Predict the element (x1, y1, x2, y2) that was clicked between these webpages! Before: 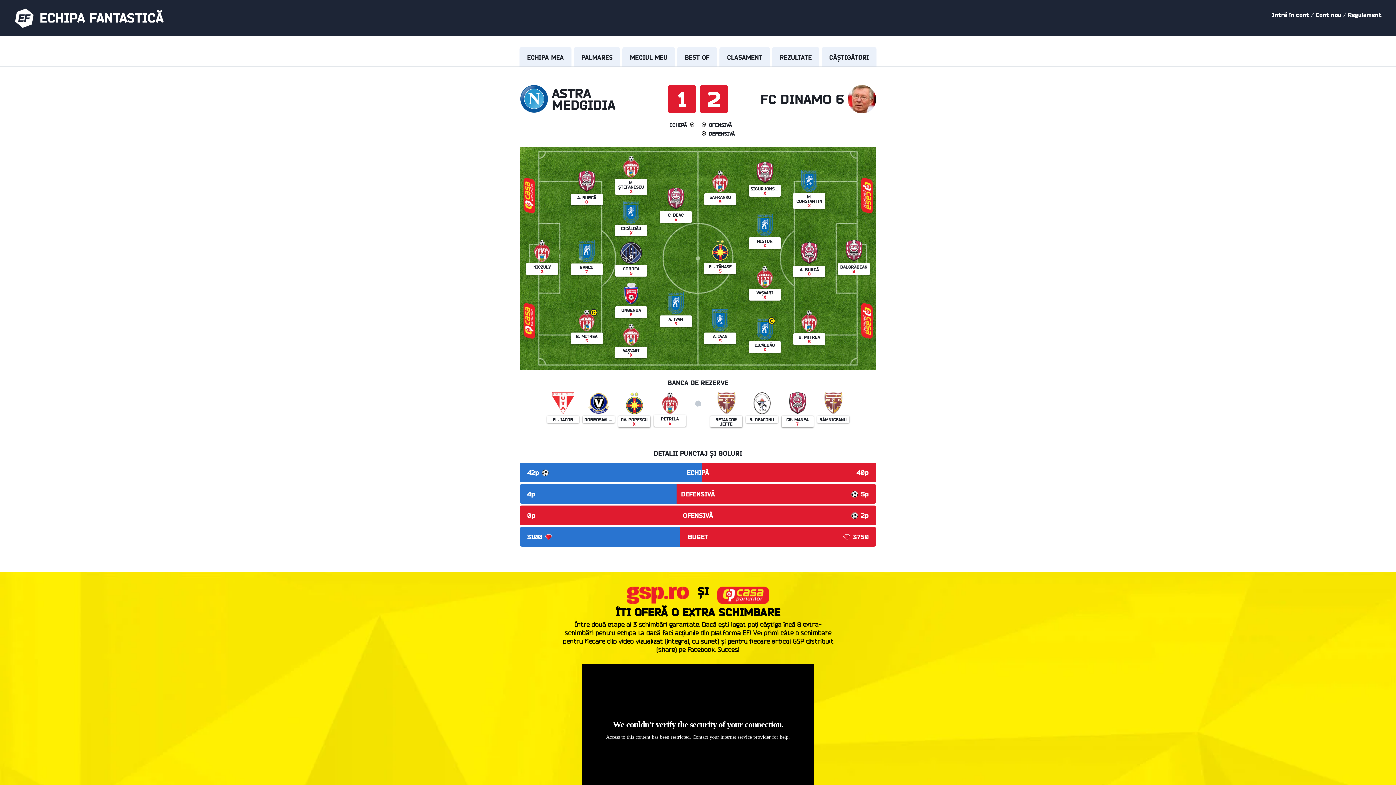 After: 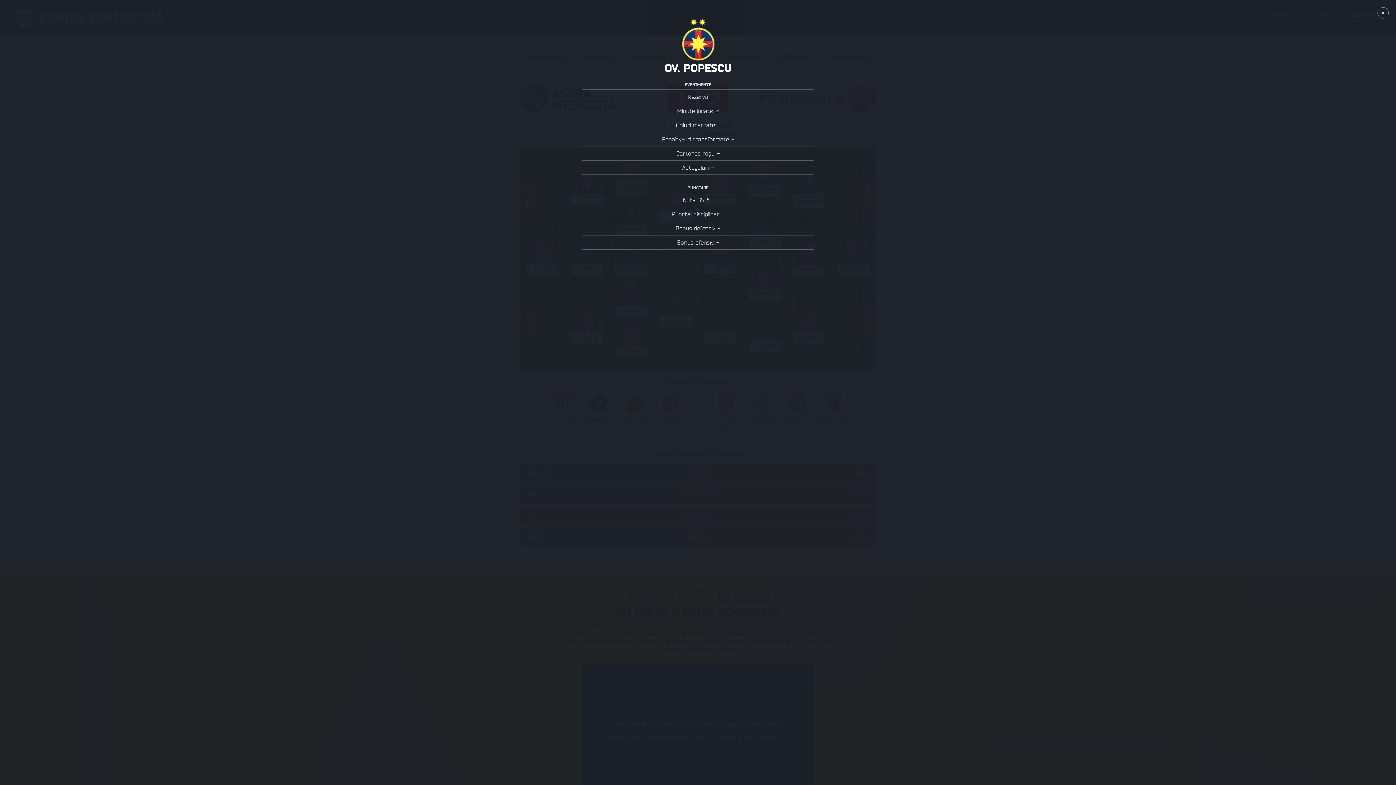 Action: label:  

OV. POPESCU
X bbox: (618, 392, 650, 431)